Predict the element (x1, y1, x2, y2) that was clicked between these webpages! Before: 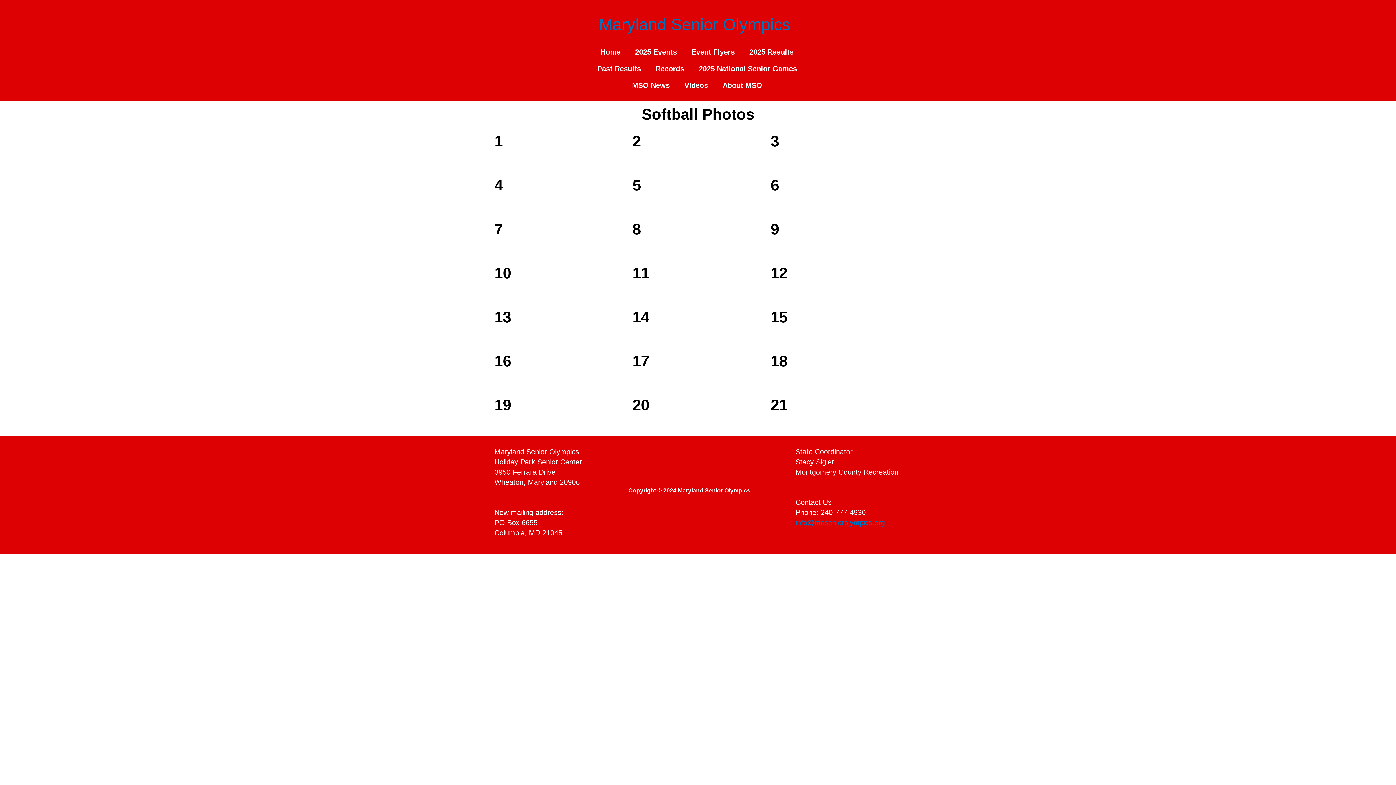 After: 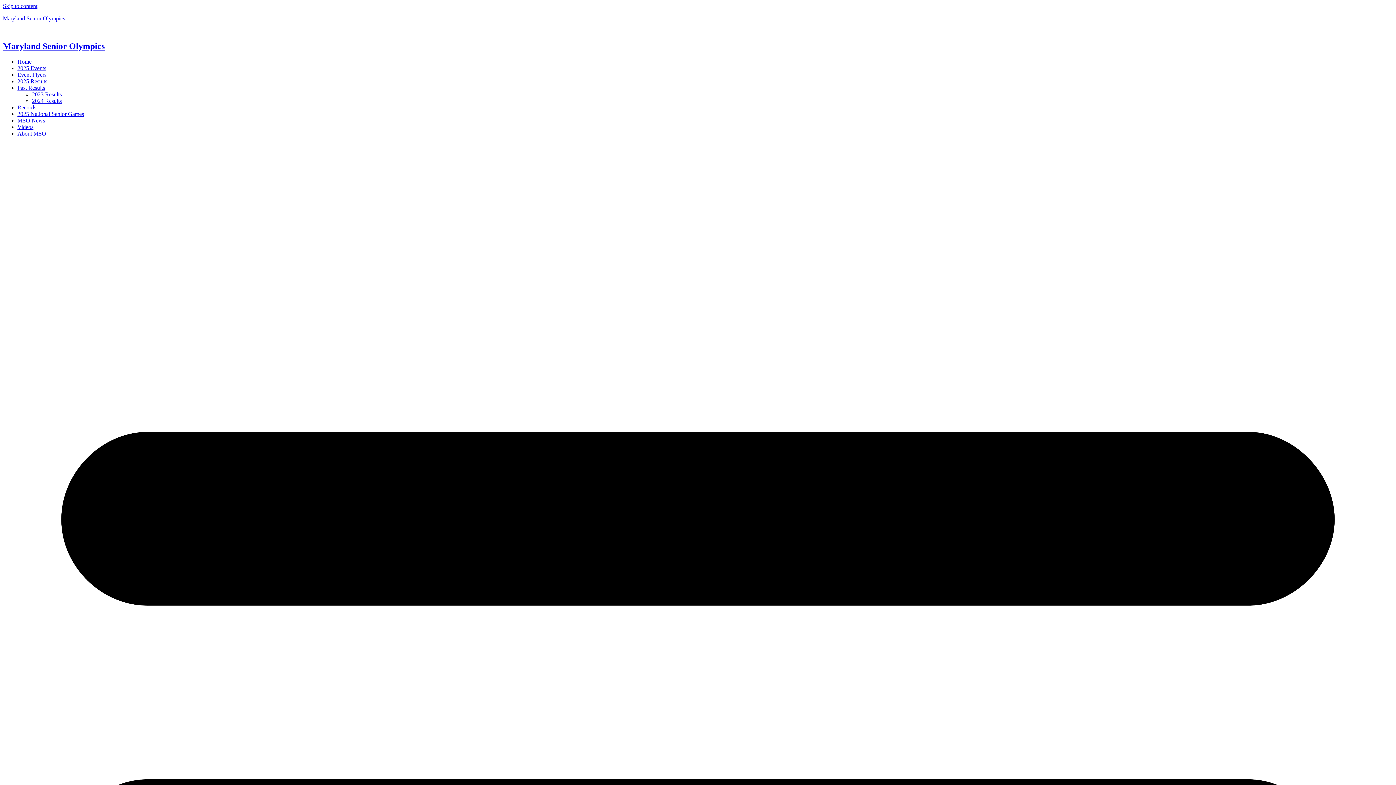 Action: bbox: (628, 43, 684, 60) label: 2025 Events